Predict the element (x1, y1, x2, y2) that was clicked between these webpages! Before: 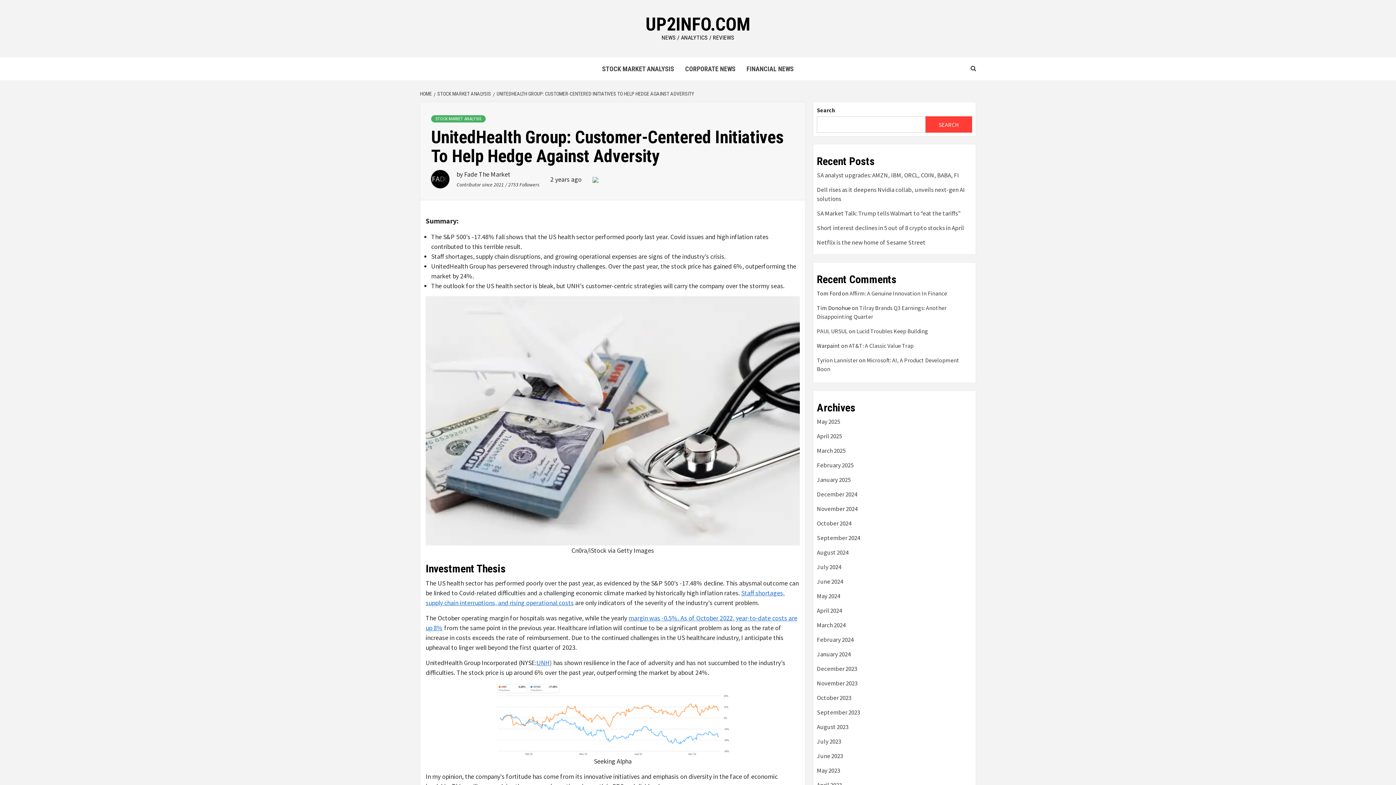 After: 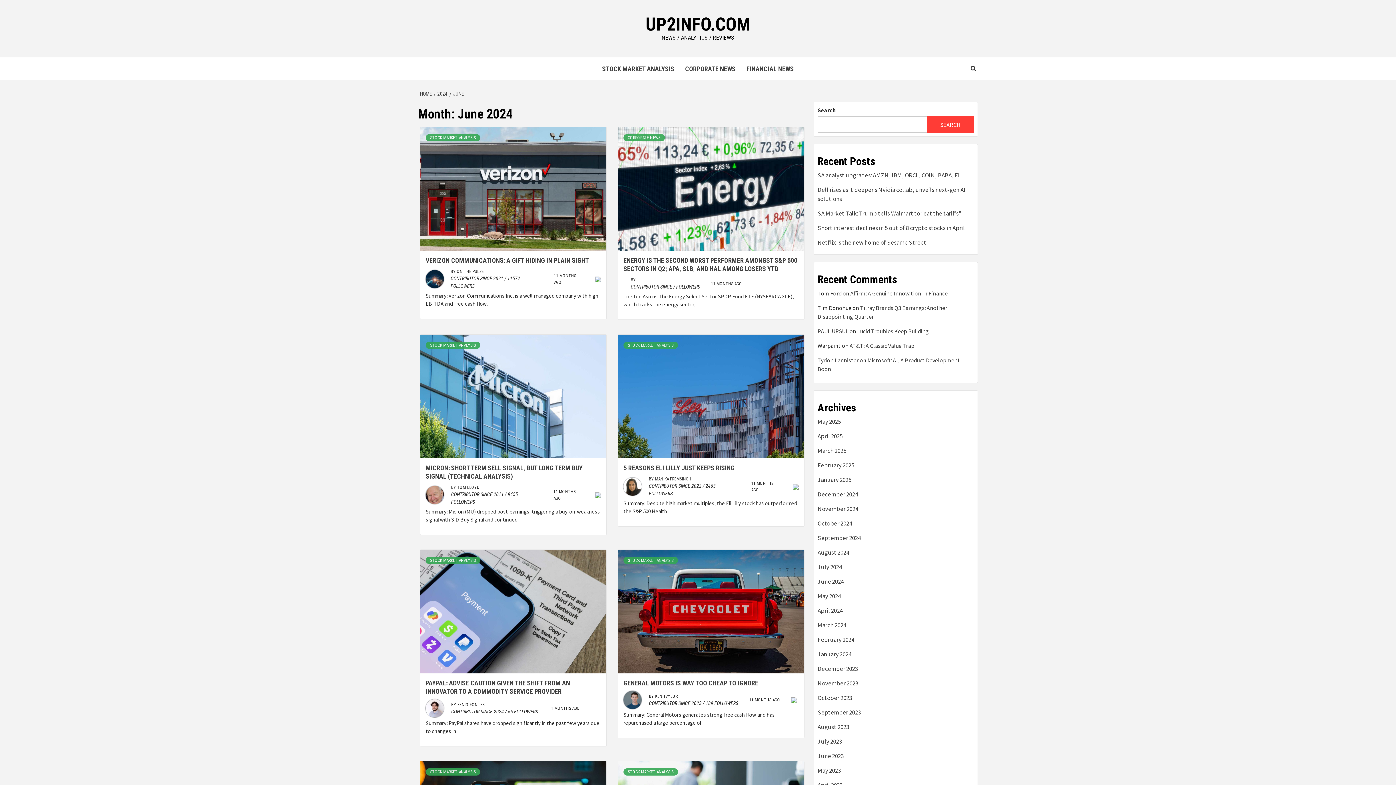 Action: bbox: (817, 577, 972, 592) label: June 2024